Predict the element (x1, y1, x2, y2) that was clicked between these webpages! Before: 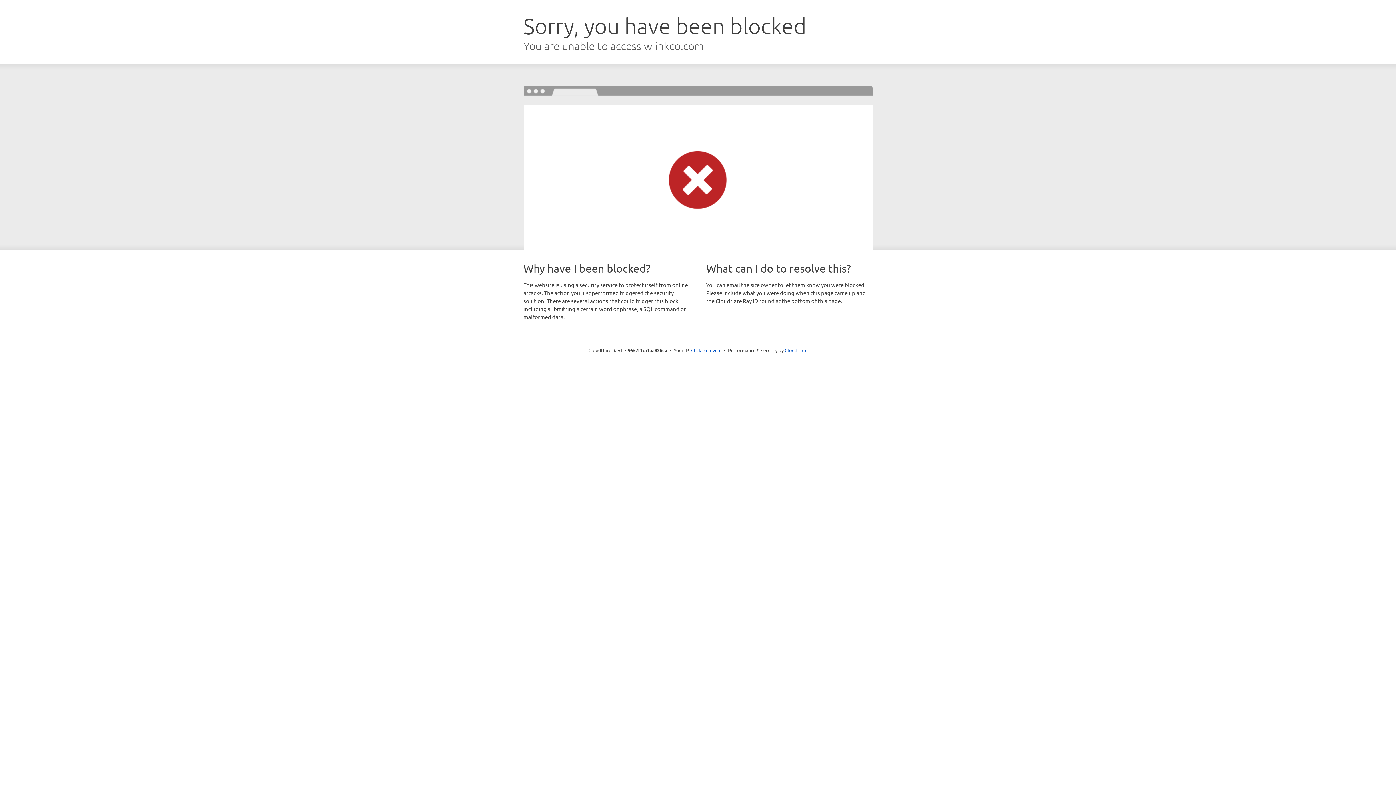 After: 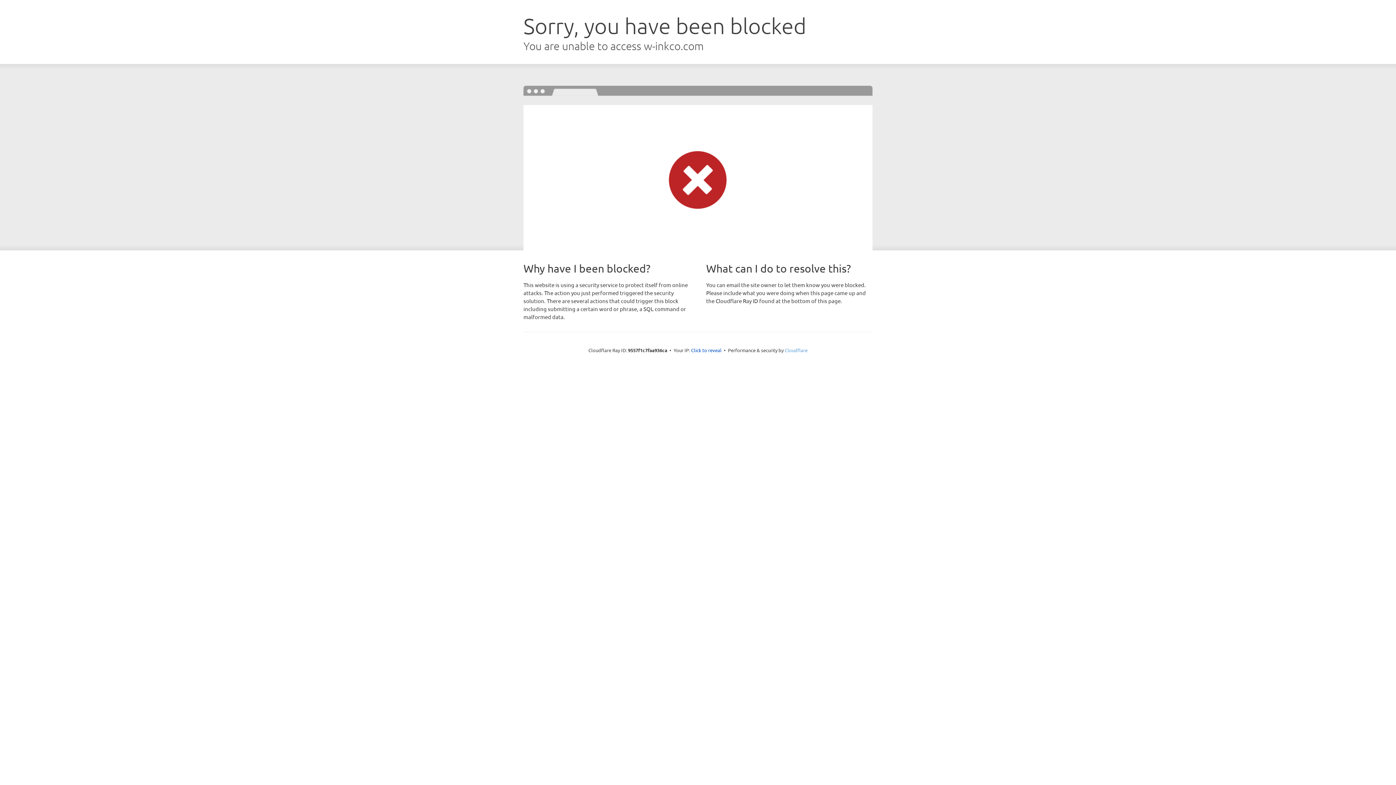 Action: label: Cloudflare bbox: (784, 347, 807, 353)